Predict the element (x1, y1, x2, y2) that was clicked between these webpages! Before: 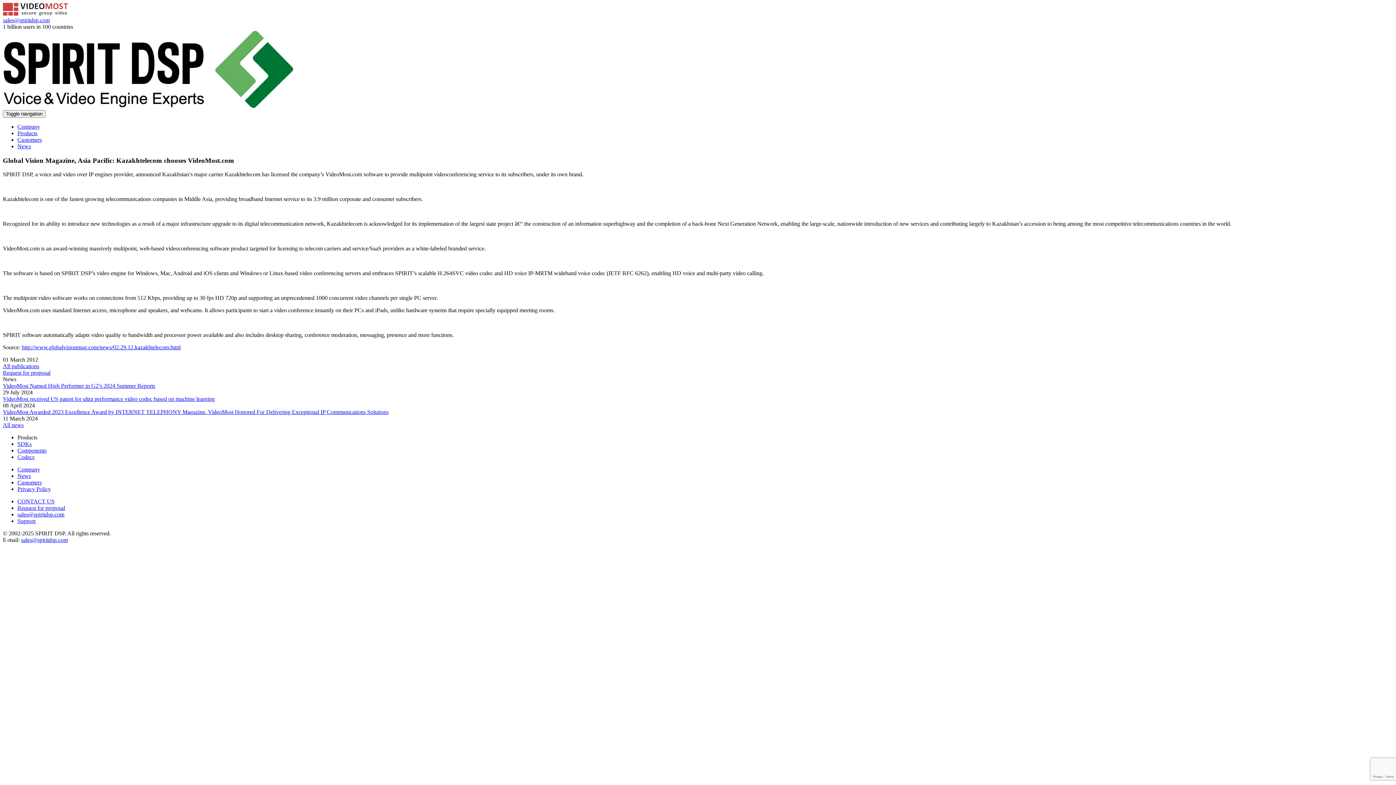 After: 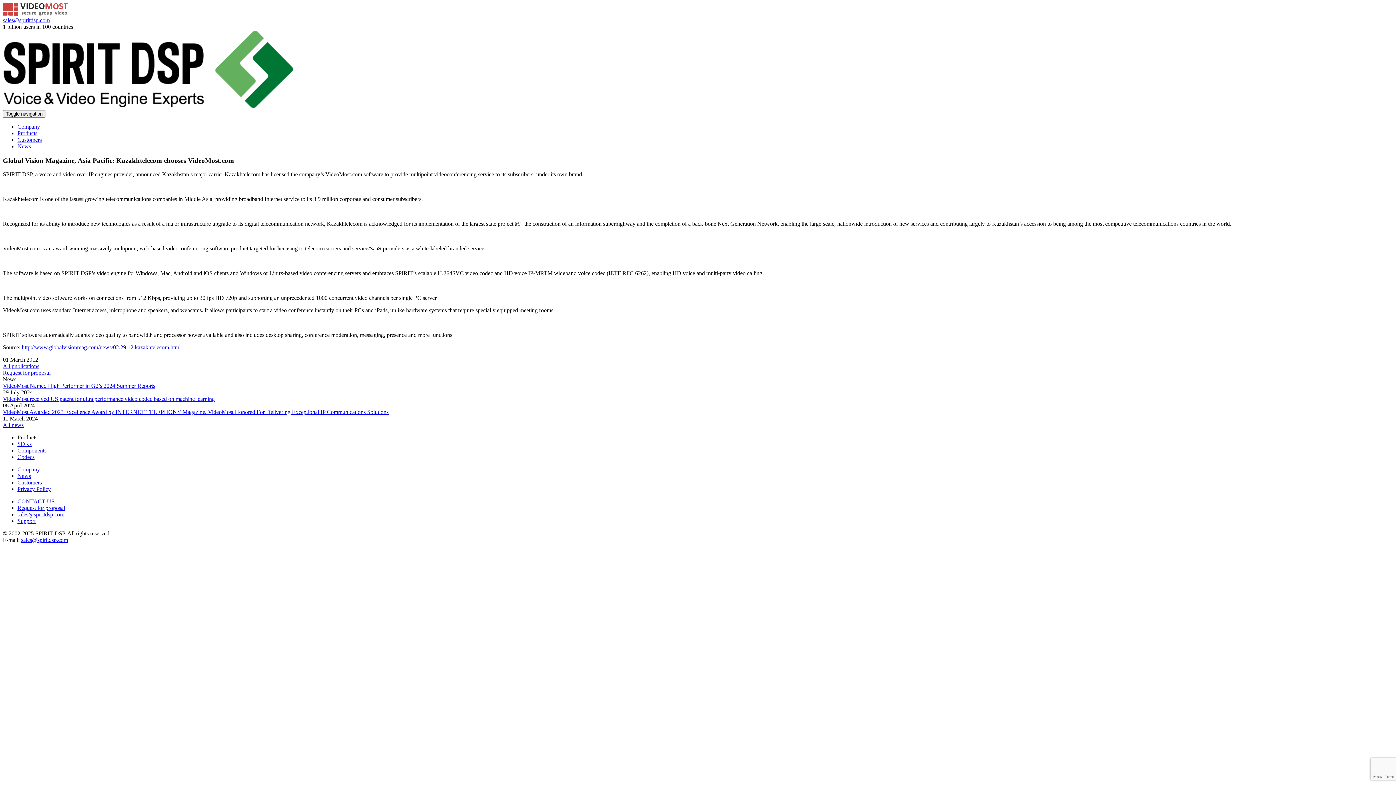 Action: label: sales@spiritdsp.com bbox: (2, 17, 49, 23)